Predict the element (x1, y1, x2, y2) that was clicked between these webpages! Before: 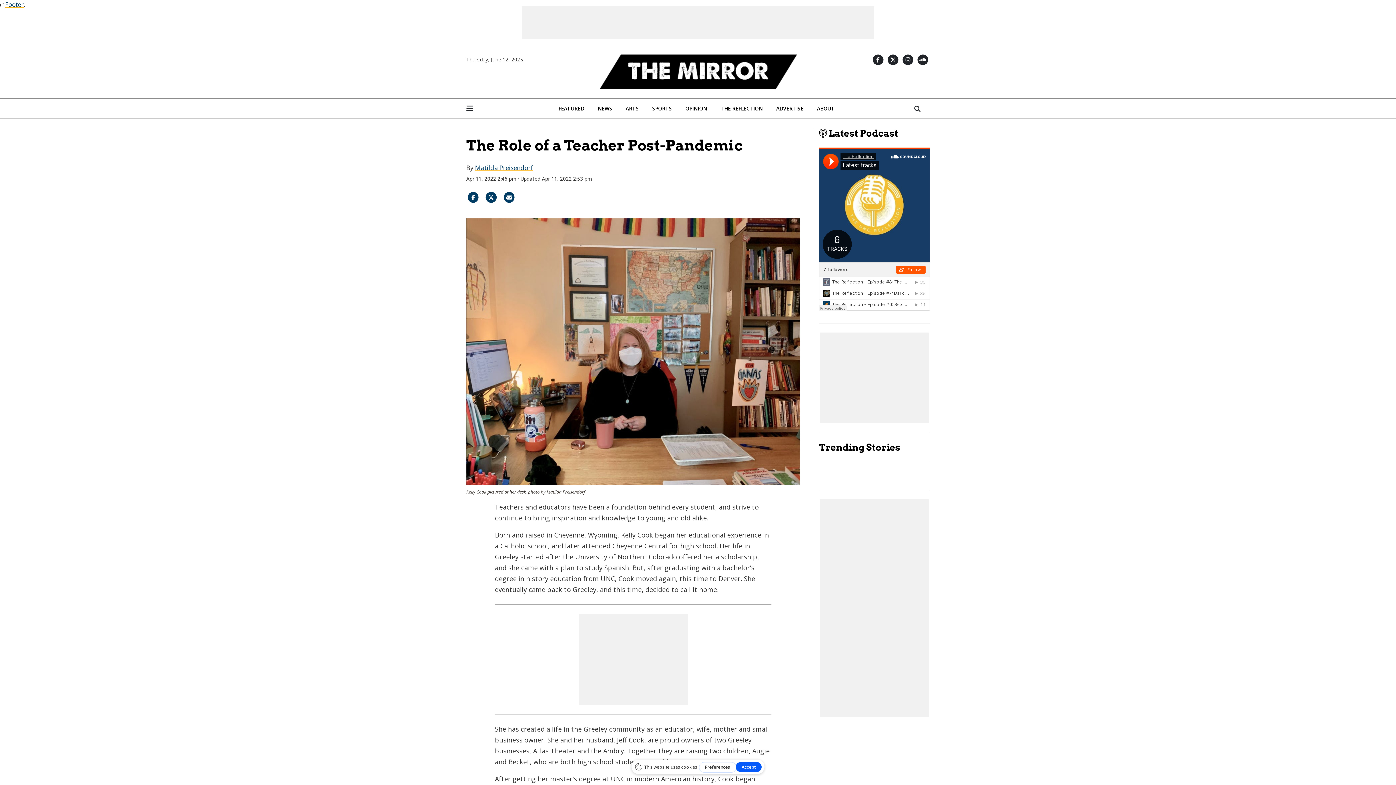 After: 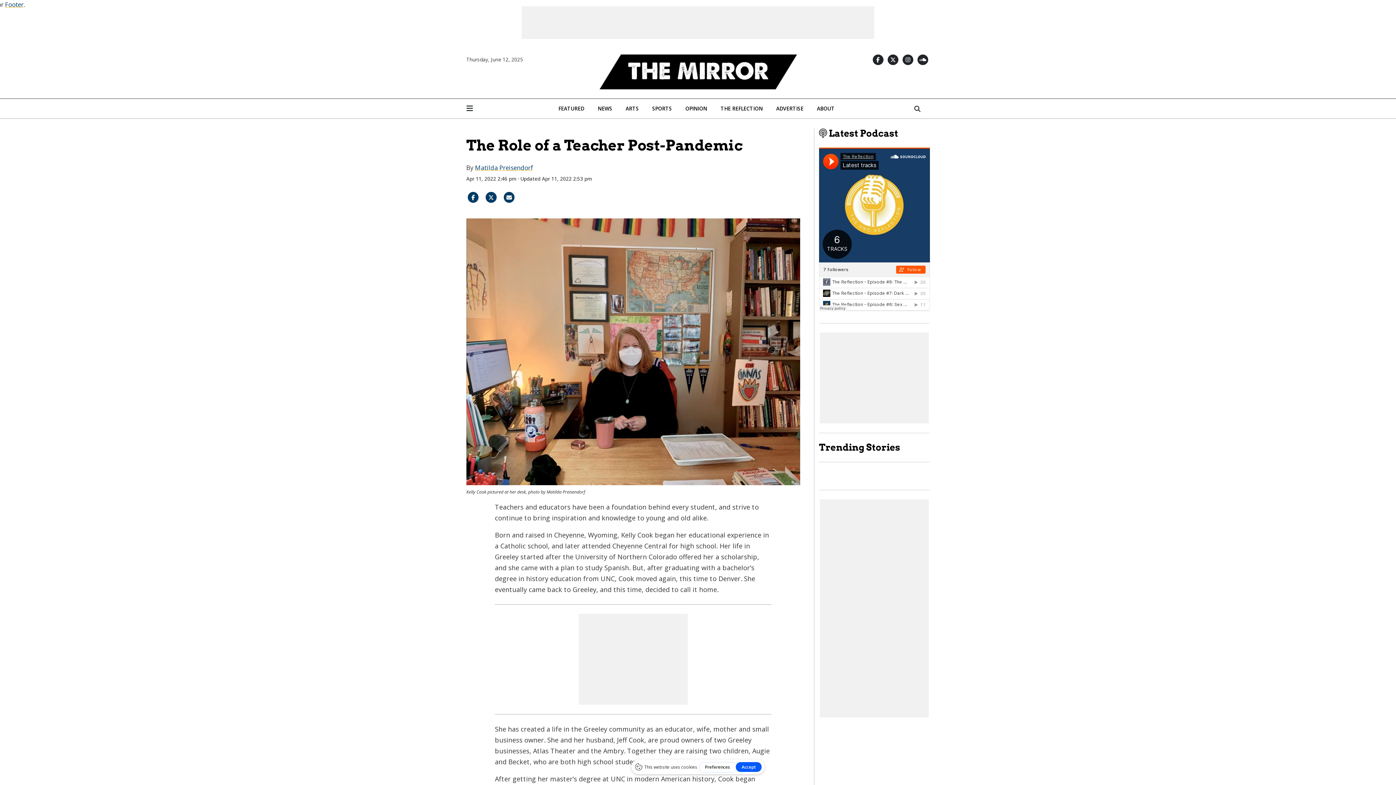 Action: bbox: (466, 192, 479, 200)